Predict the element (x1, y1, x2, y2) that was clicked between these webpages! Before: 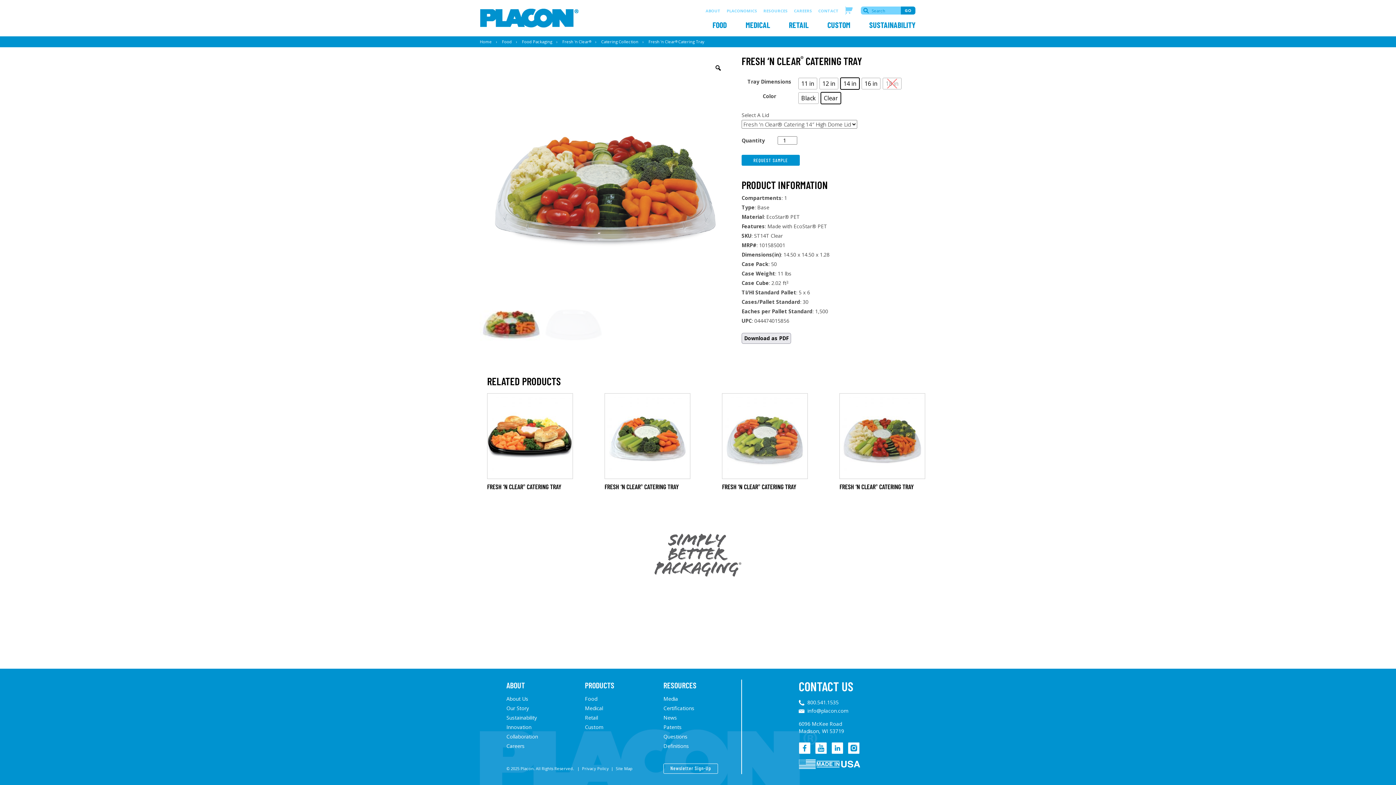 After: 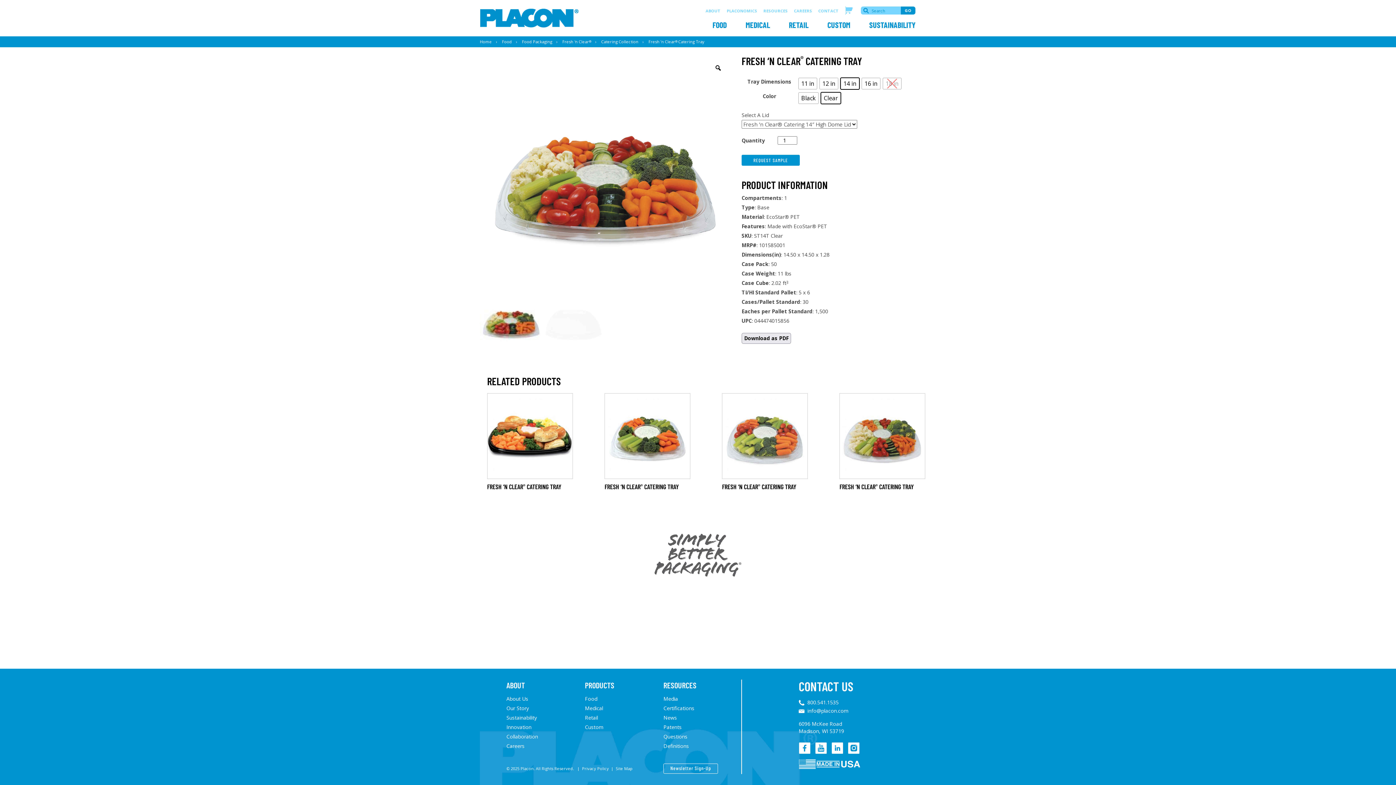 Action: bbox: (832, 744, 843, 751)